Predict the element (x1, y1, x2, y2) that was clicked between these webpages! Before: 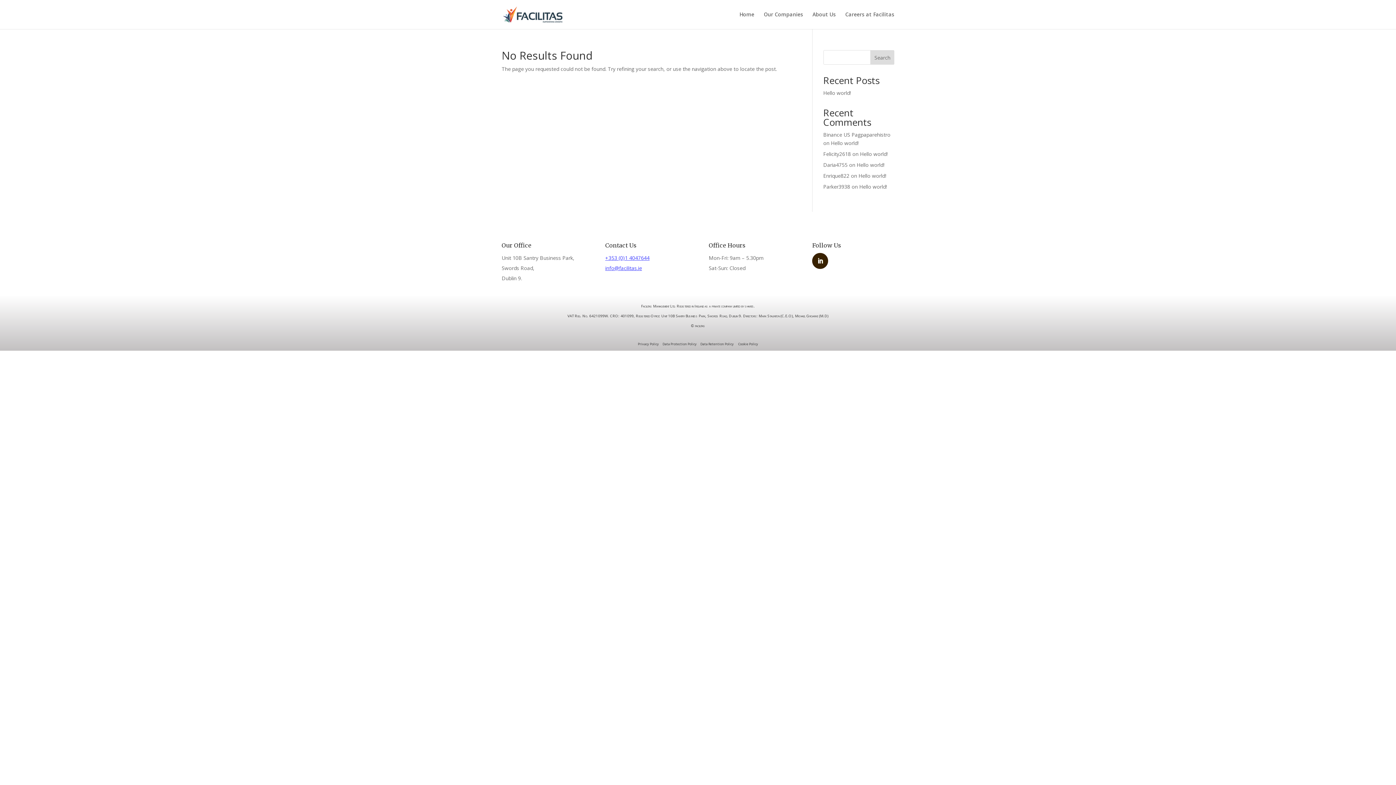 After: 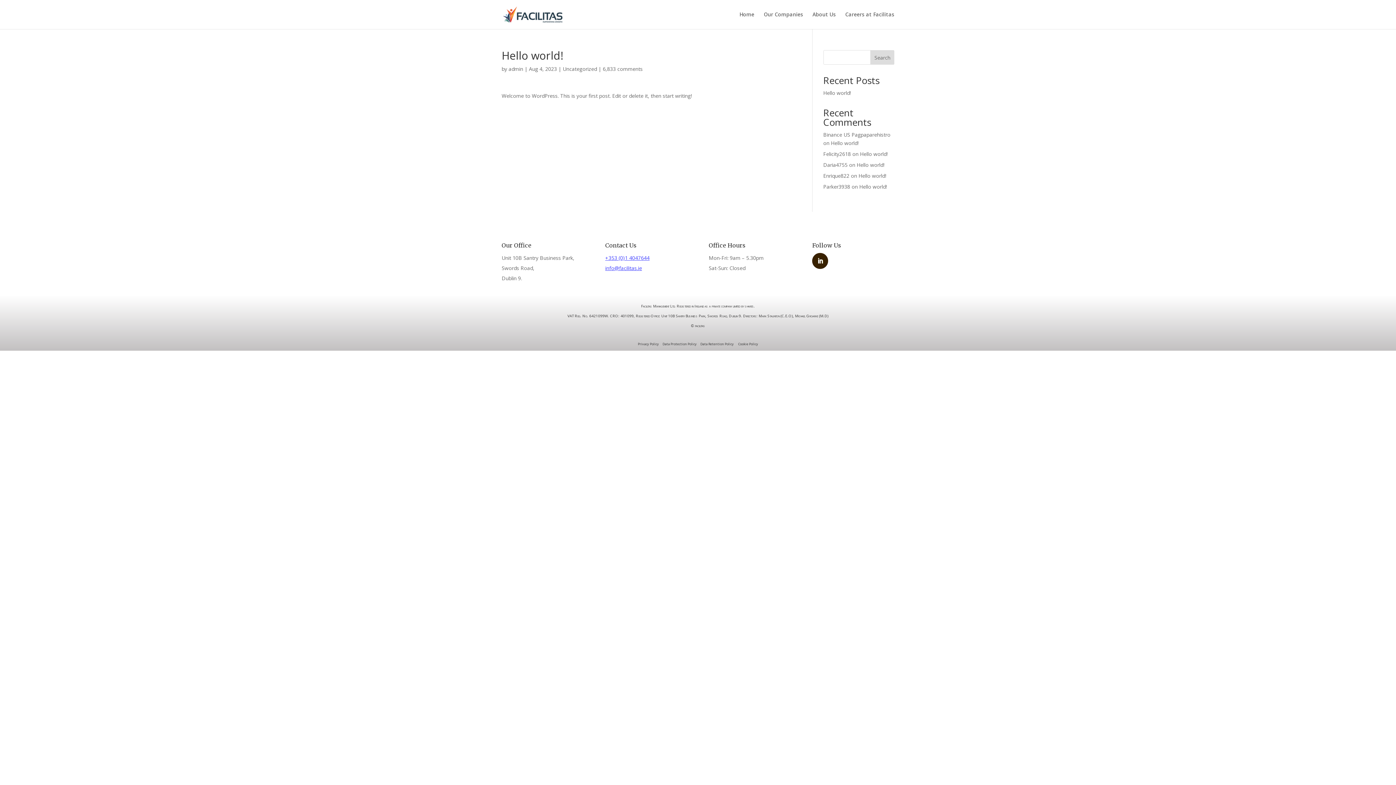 Action: label: Hello world! bbox: (823, 89, 851, 96)